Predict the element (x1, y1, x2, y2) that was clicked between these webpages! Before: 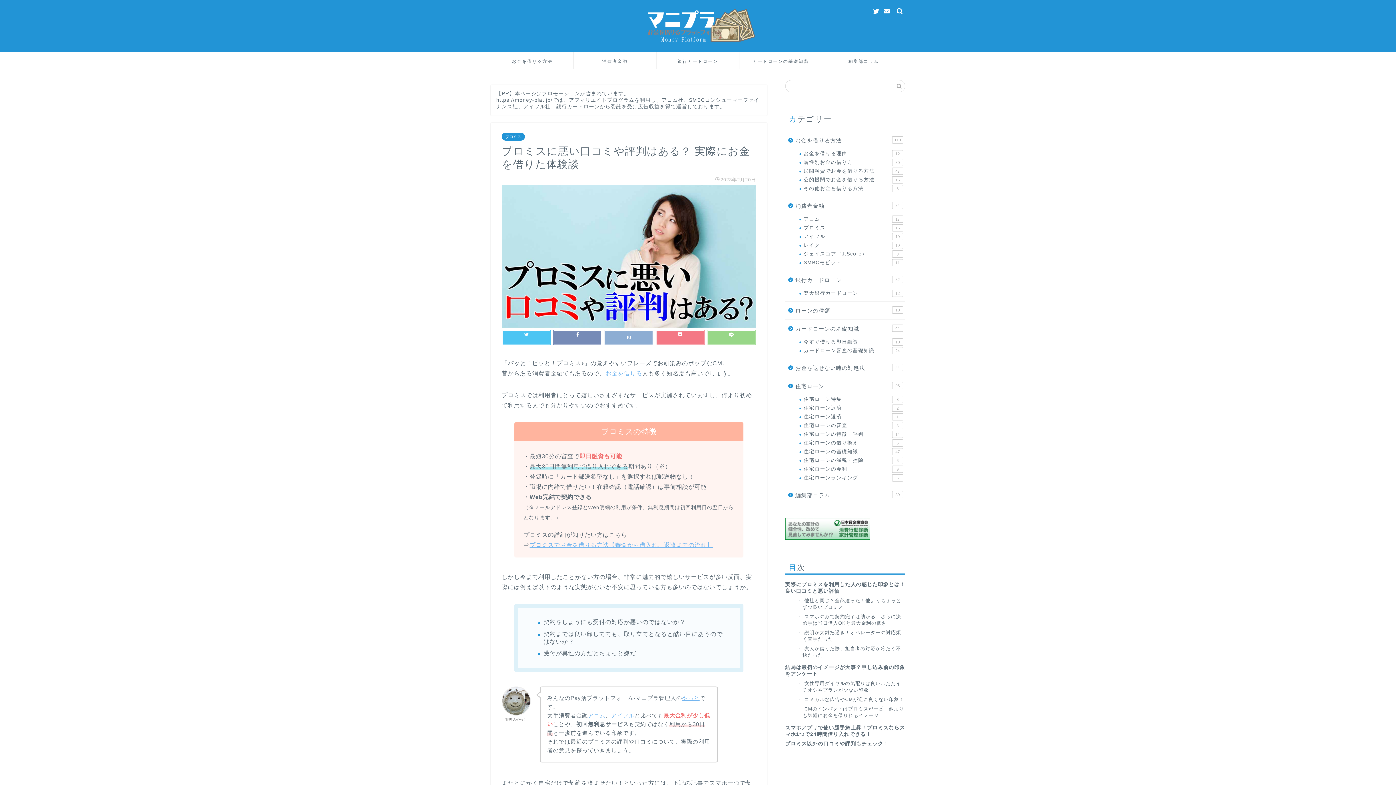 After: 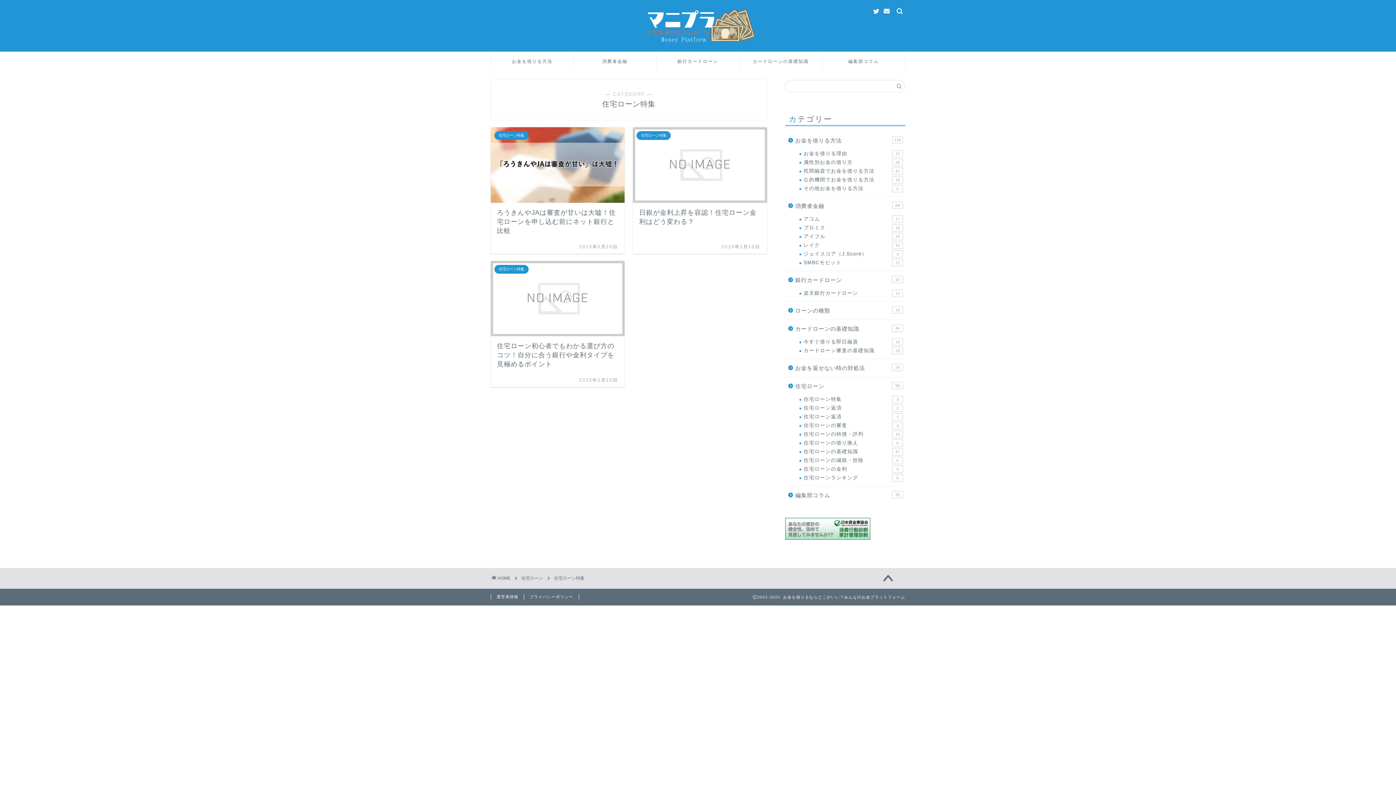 Action: bbox: (794, 395, 904, 404) label: 住宅ローン特集
3